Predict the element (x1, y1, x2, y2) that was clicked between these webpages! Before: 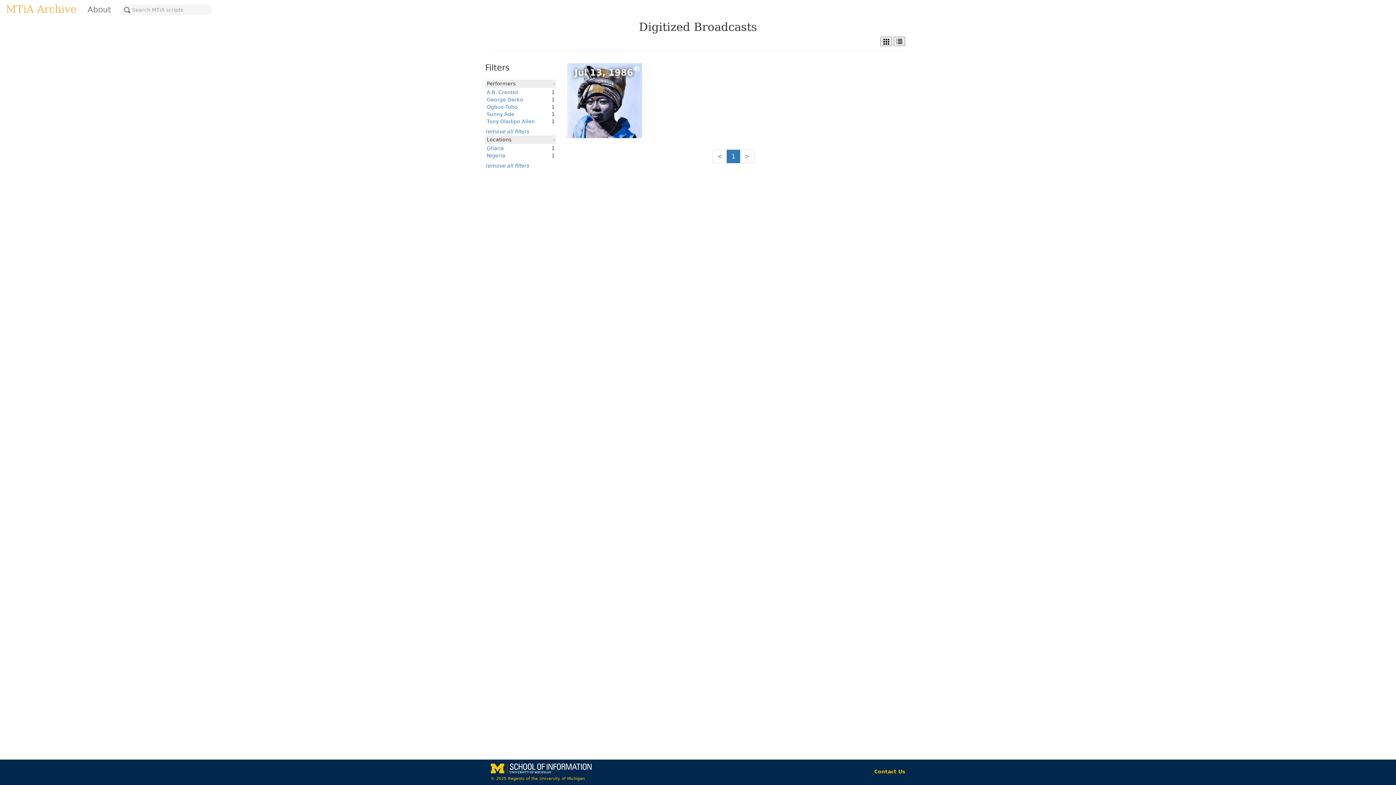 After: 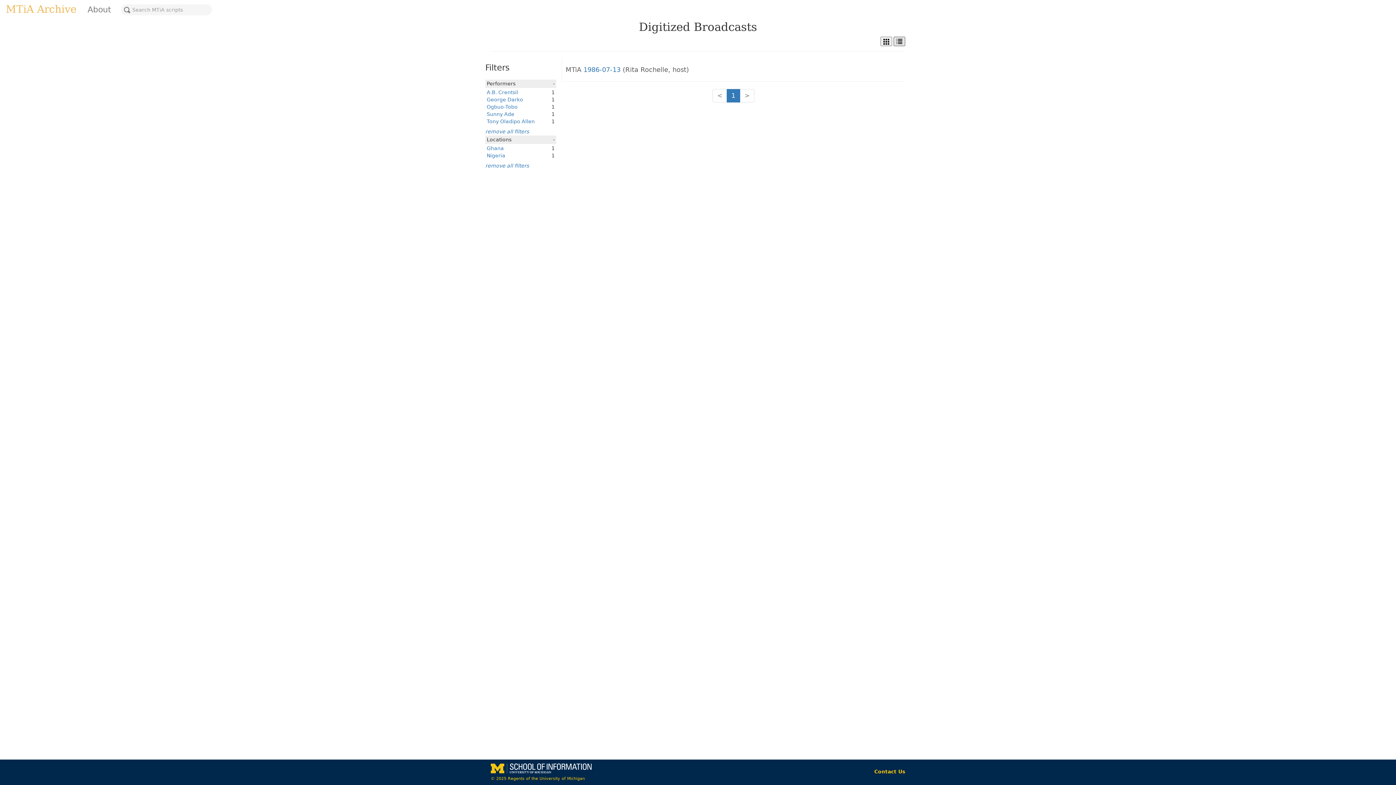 Action: bbox: (893, 36, 905, 46)